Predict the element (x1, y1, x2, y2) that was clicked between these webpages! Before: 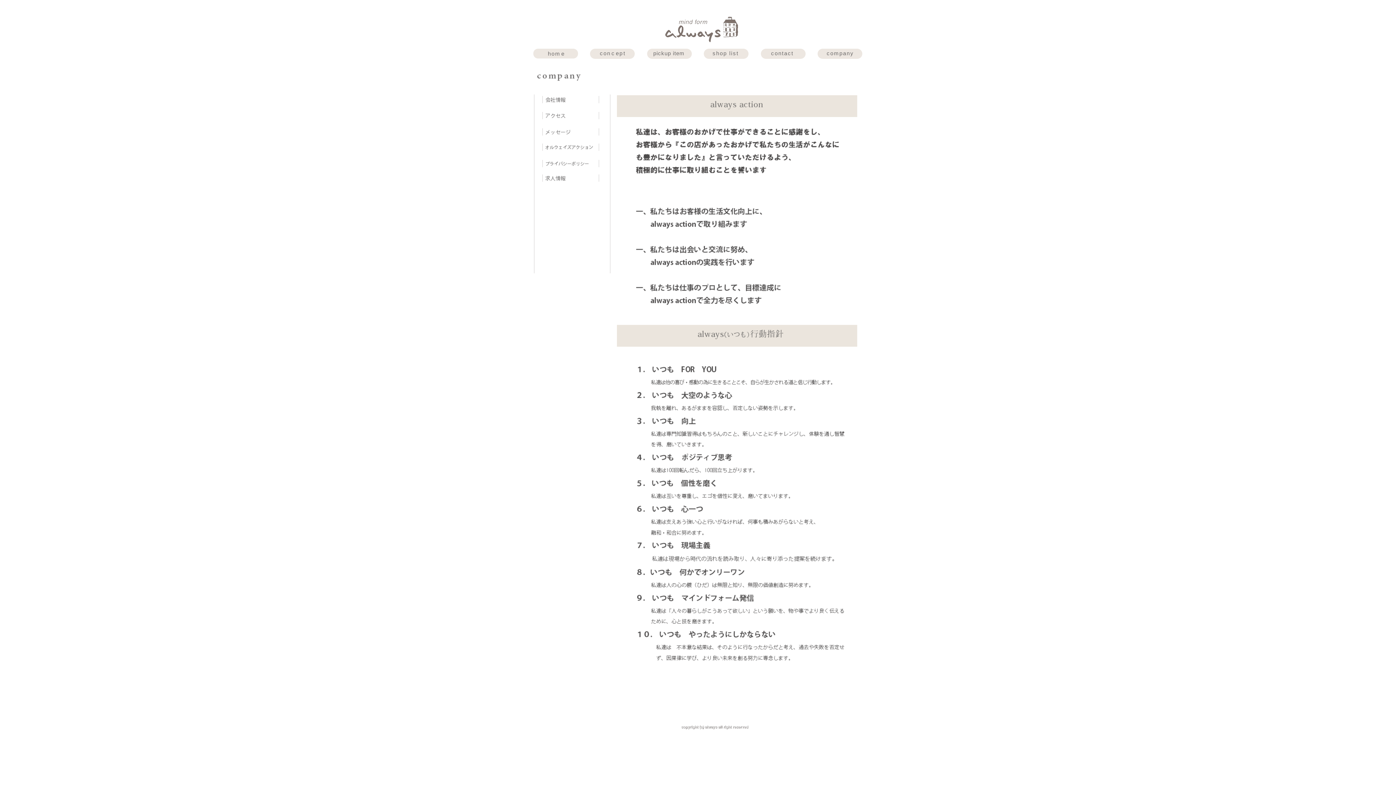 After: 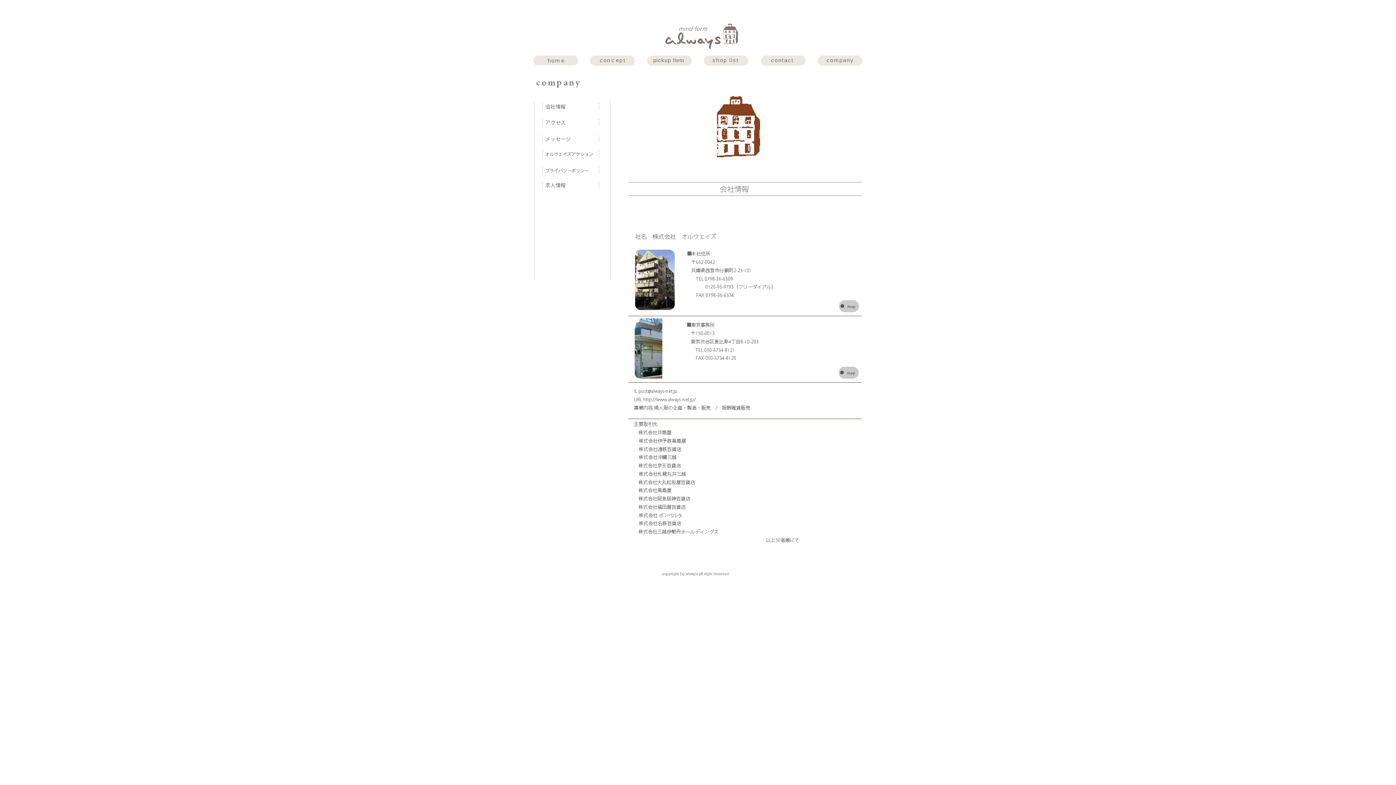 Action: bbox: (542, 96, 598, 102)